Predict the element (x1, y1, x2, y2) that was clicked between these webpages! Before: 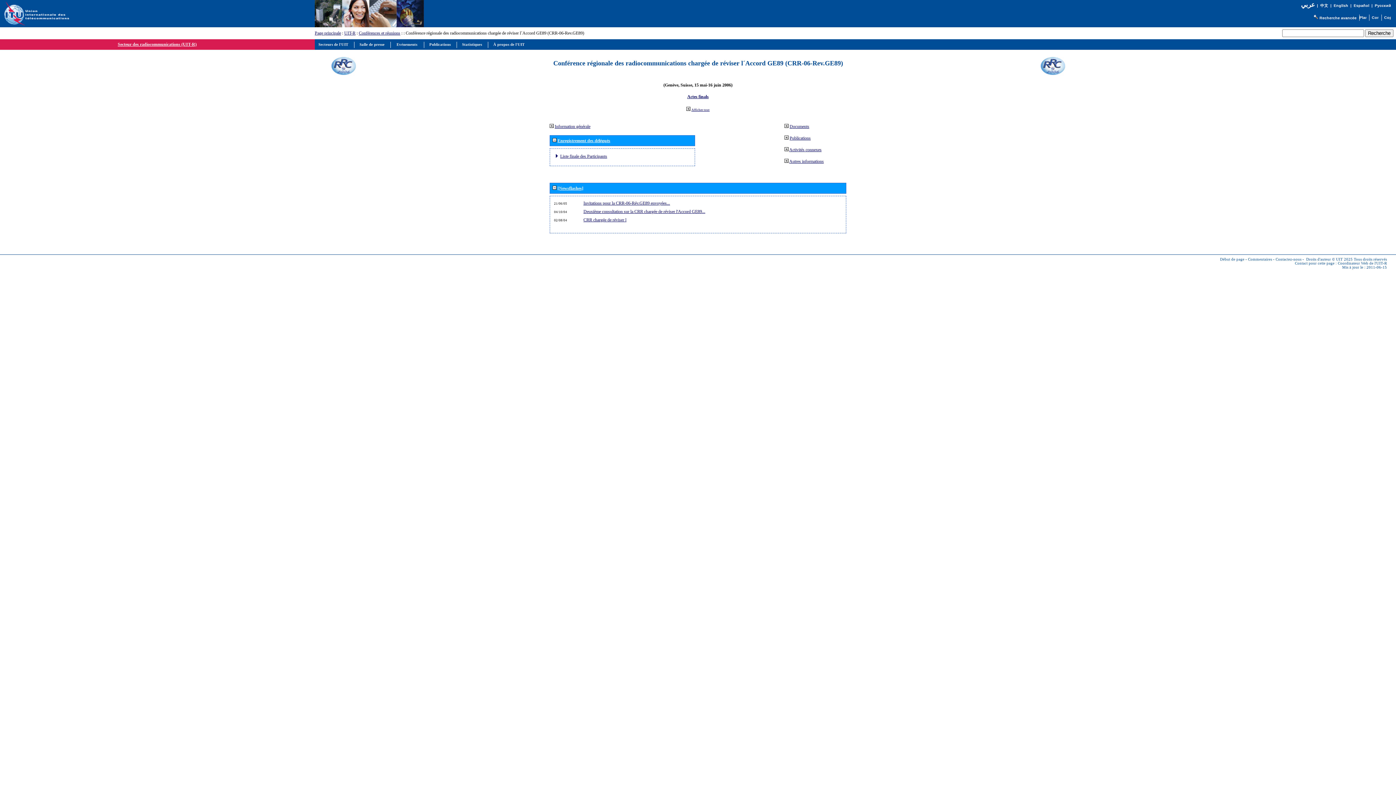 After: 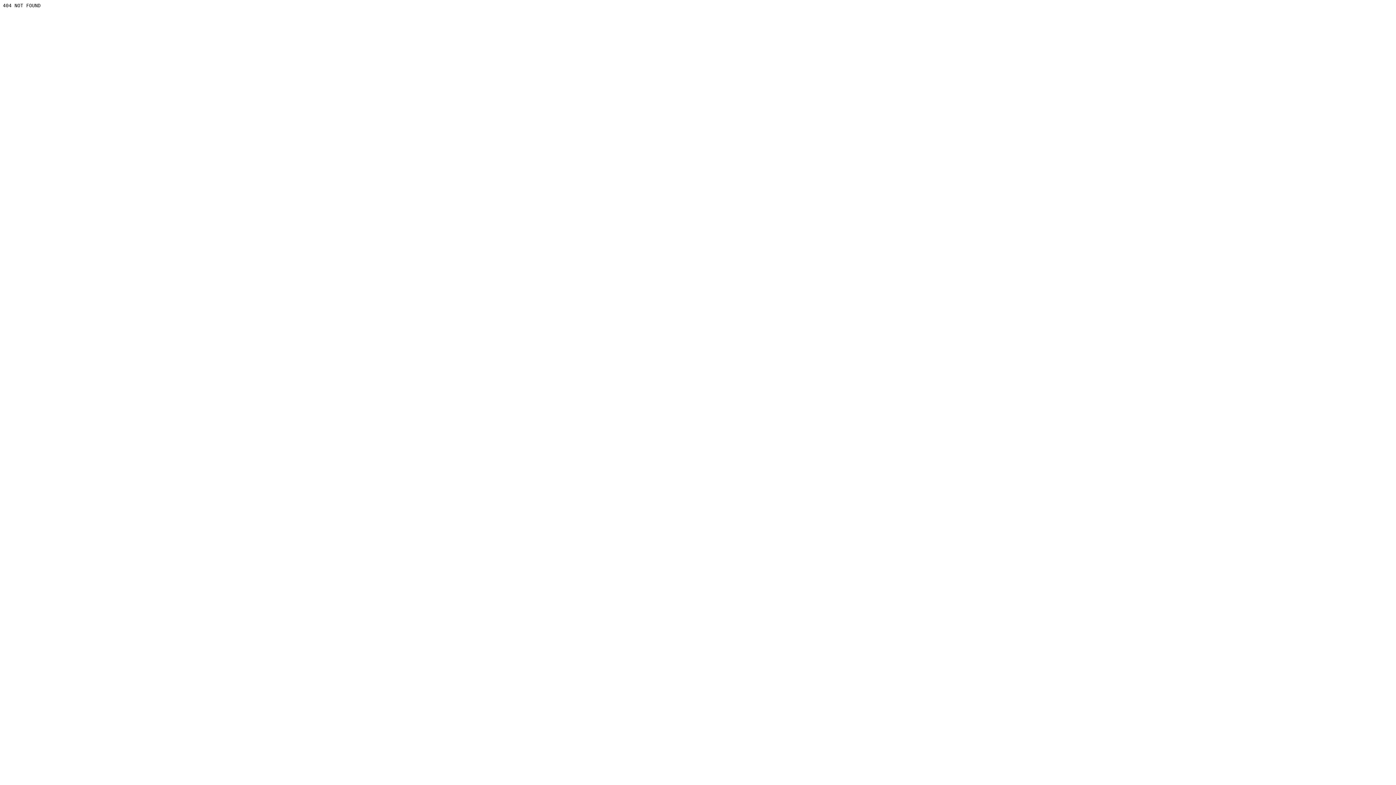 Action: label: Commentaires bbox: (1248, 257, 1272, 261)